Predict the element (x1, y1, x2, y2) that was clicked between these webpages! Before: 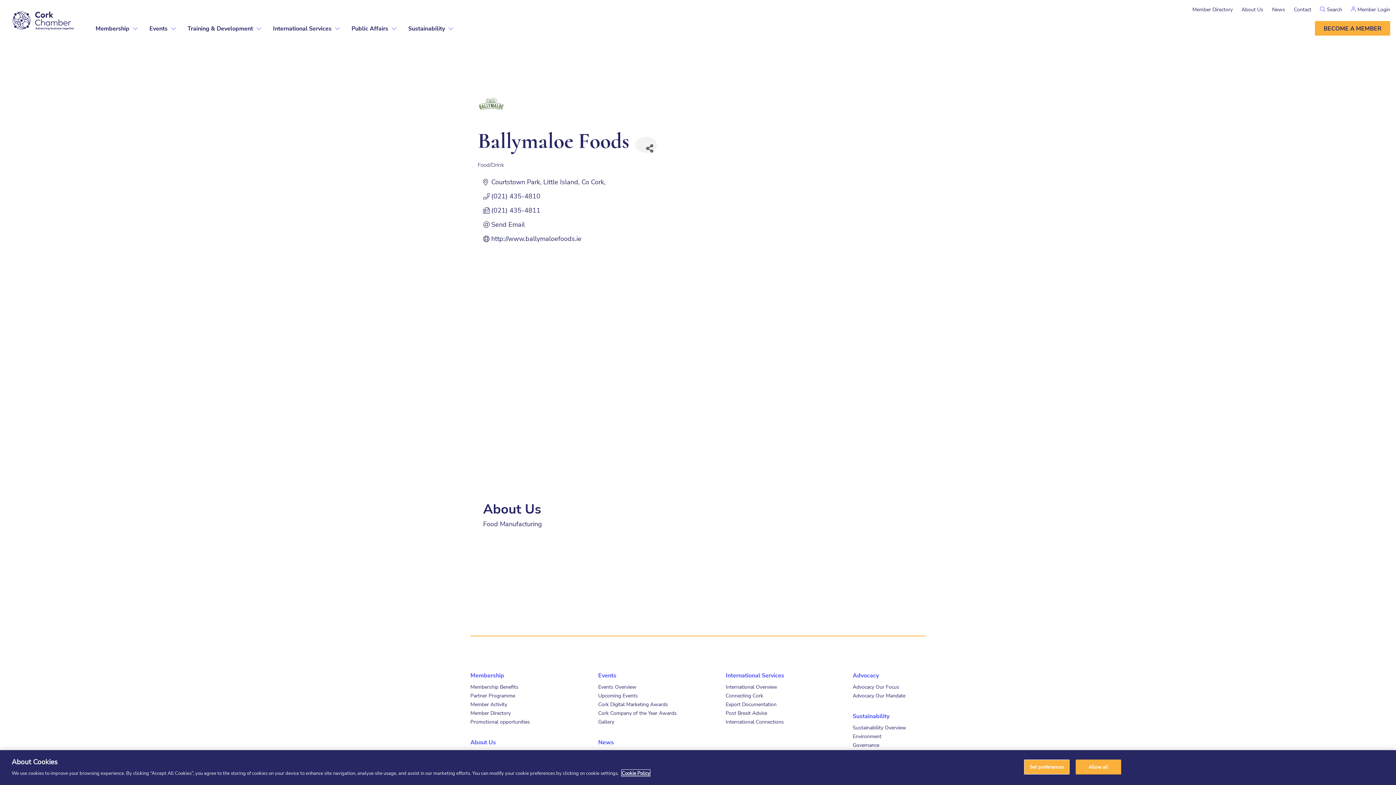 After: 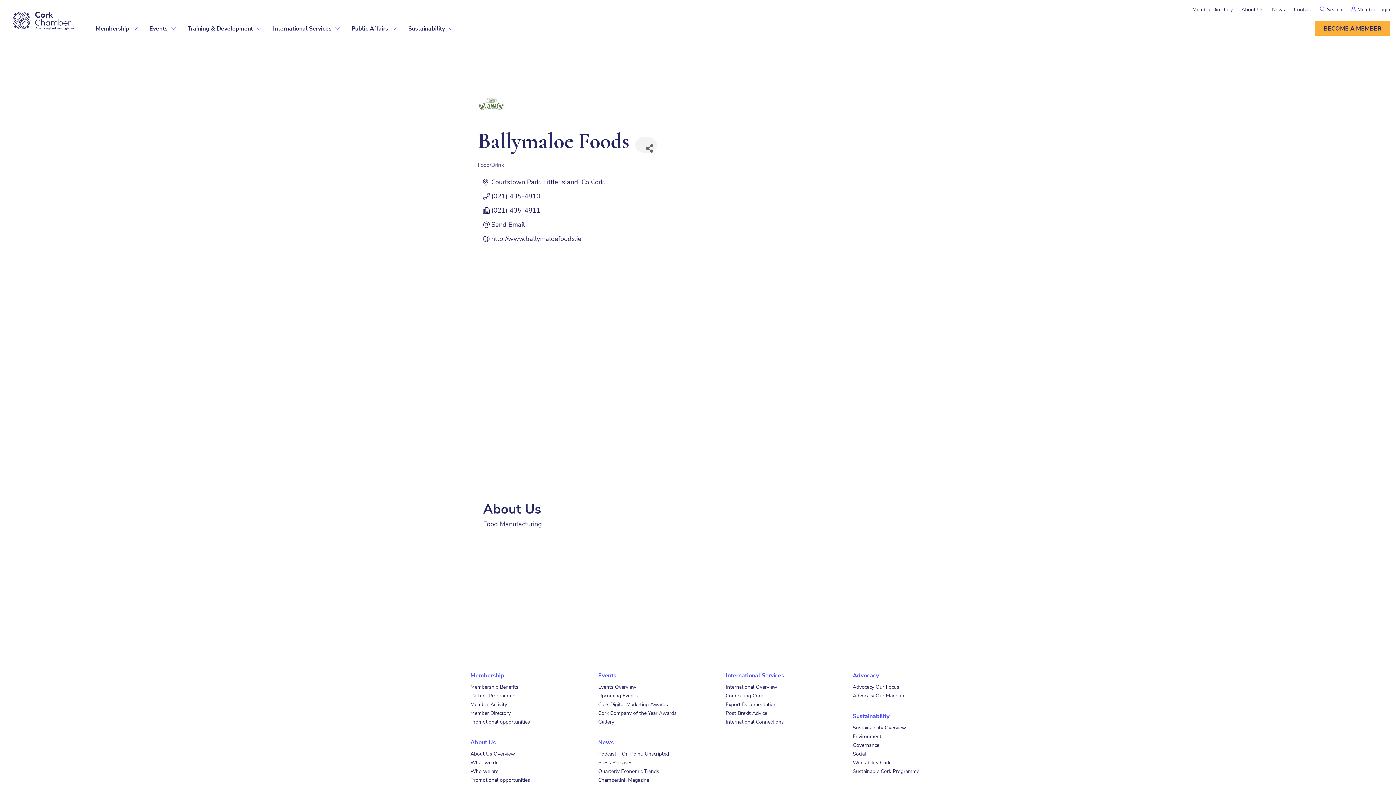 Action: bbox: (1075, 760, 1121, 774) label: Allow all